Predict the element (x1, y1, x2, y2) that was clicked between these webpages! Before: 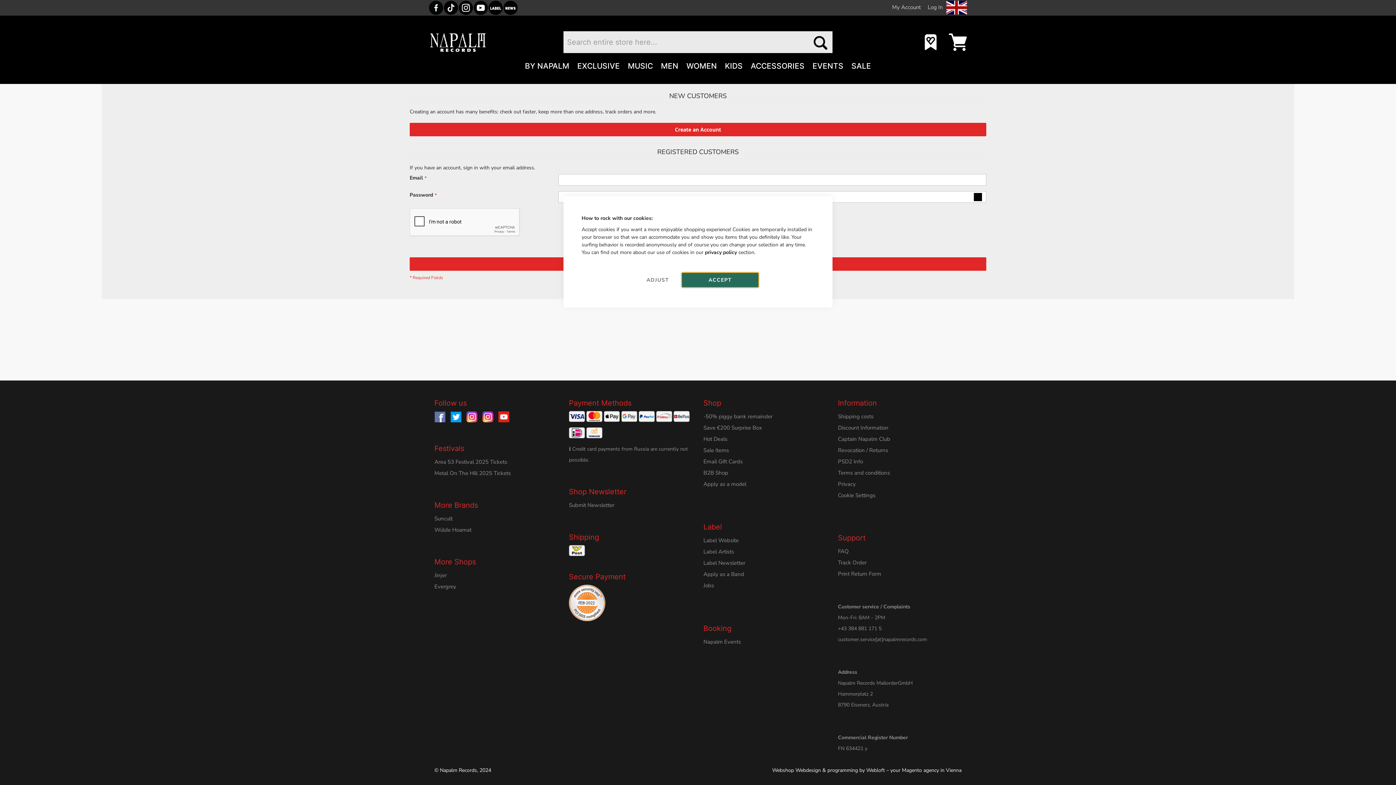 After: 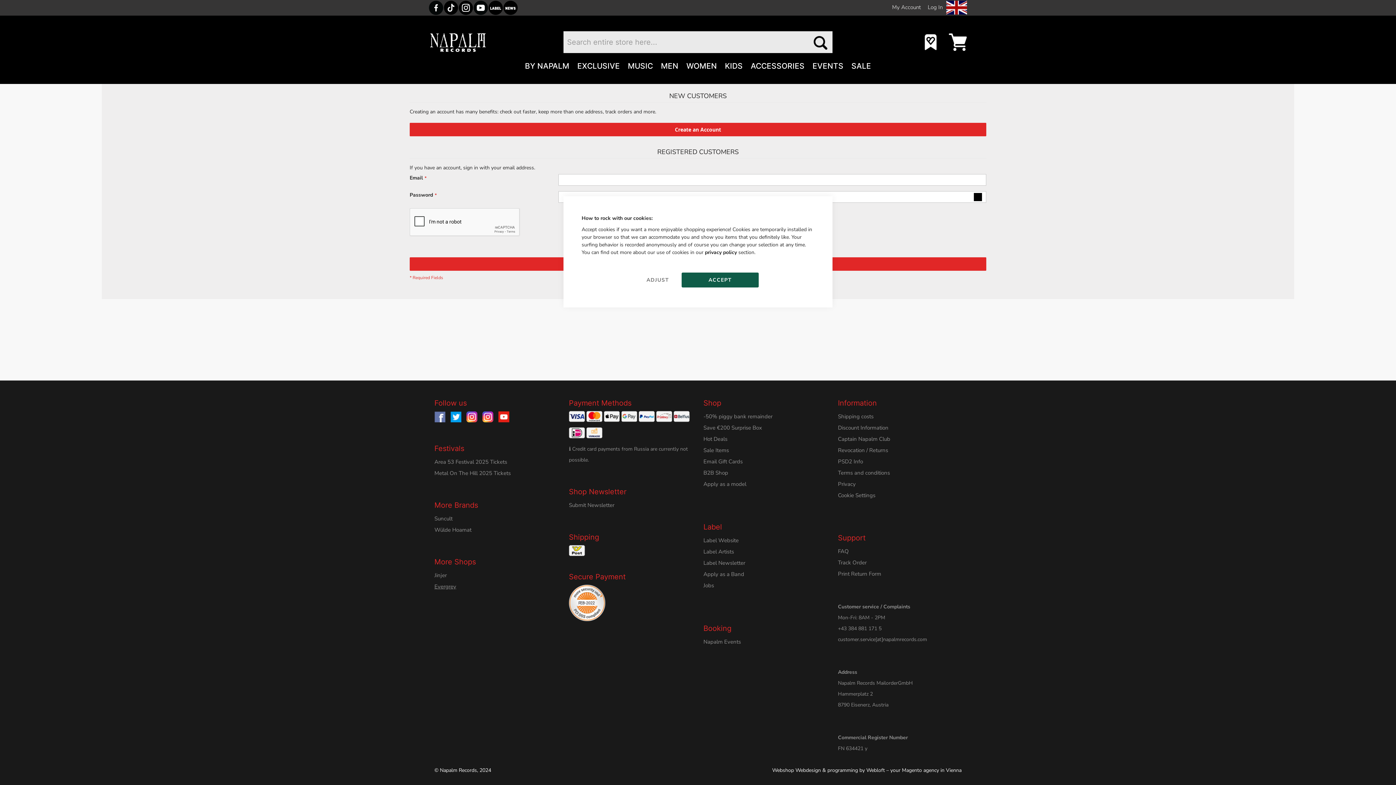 Action: label: Evergrey bbox: (434, 583, 456, 590)